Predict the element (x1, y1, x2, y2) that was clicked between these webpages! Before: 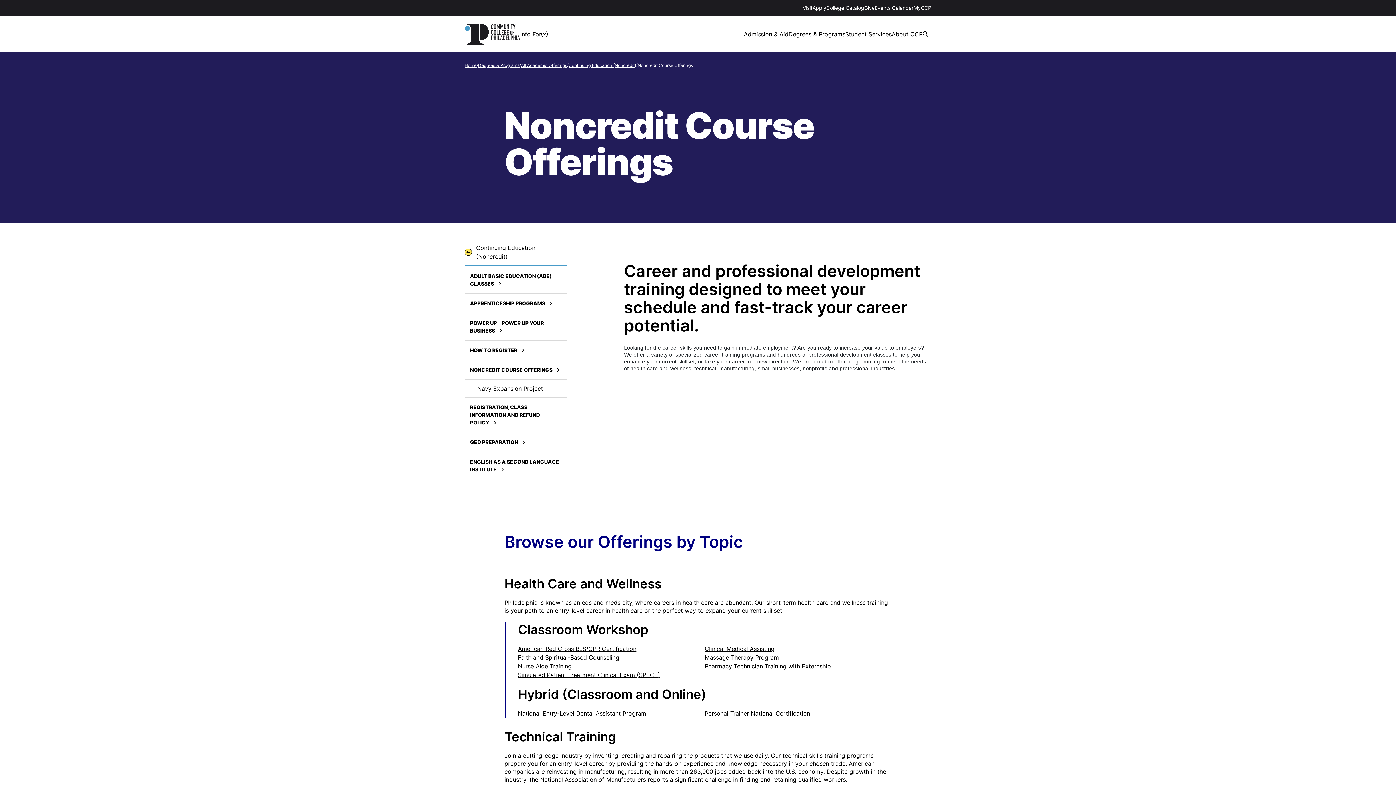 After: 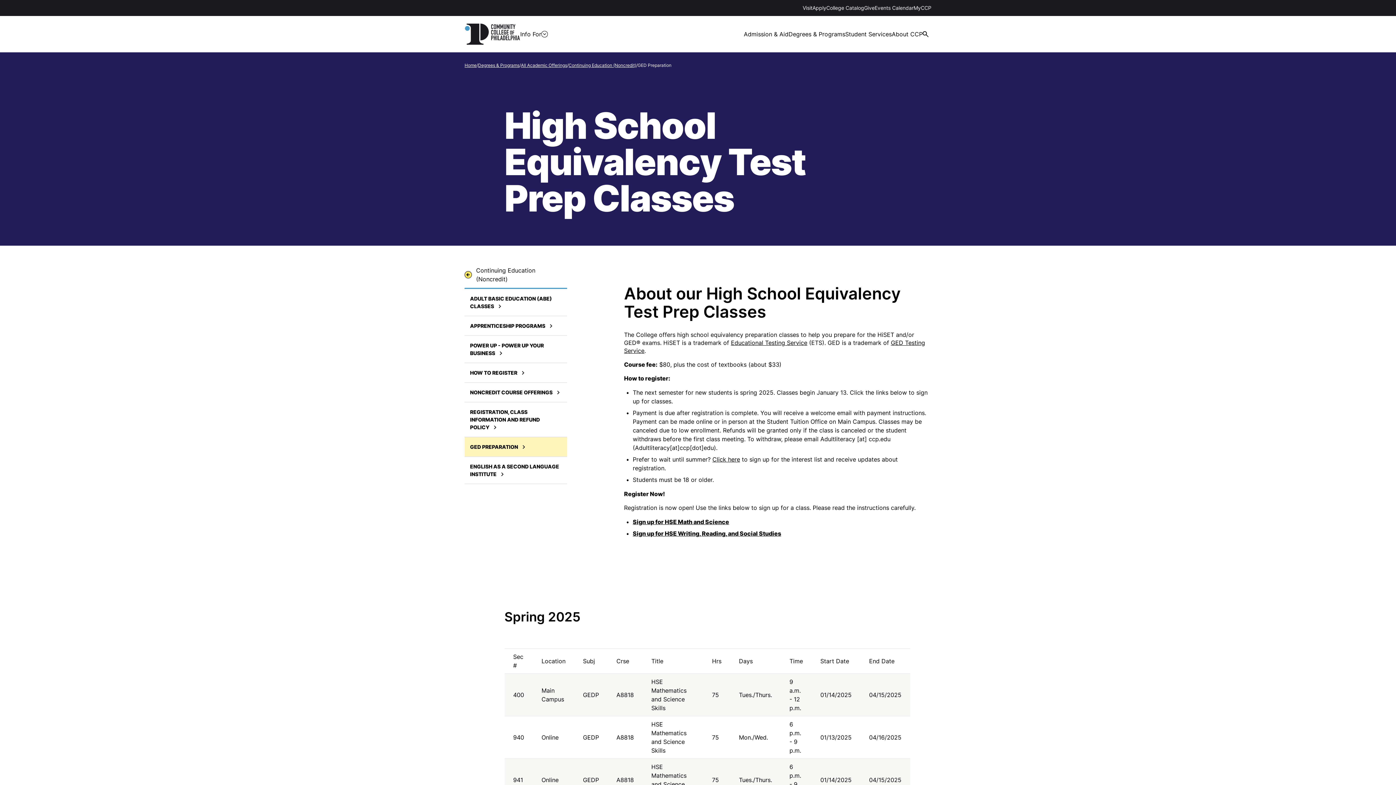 Action: label: GED PREPARATION  bbox: (464, 432, 567, 452)